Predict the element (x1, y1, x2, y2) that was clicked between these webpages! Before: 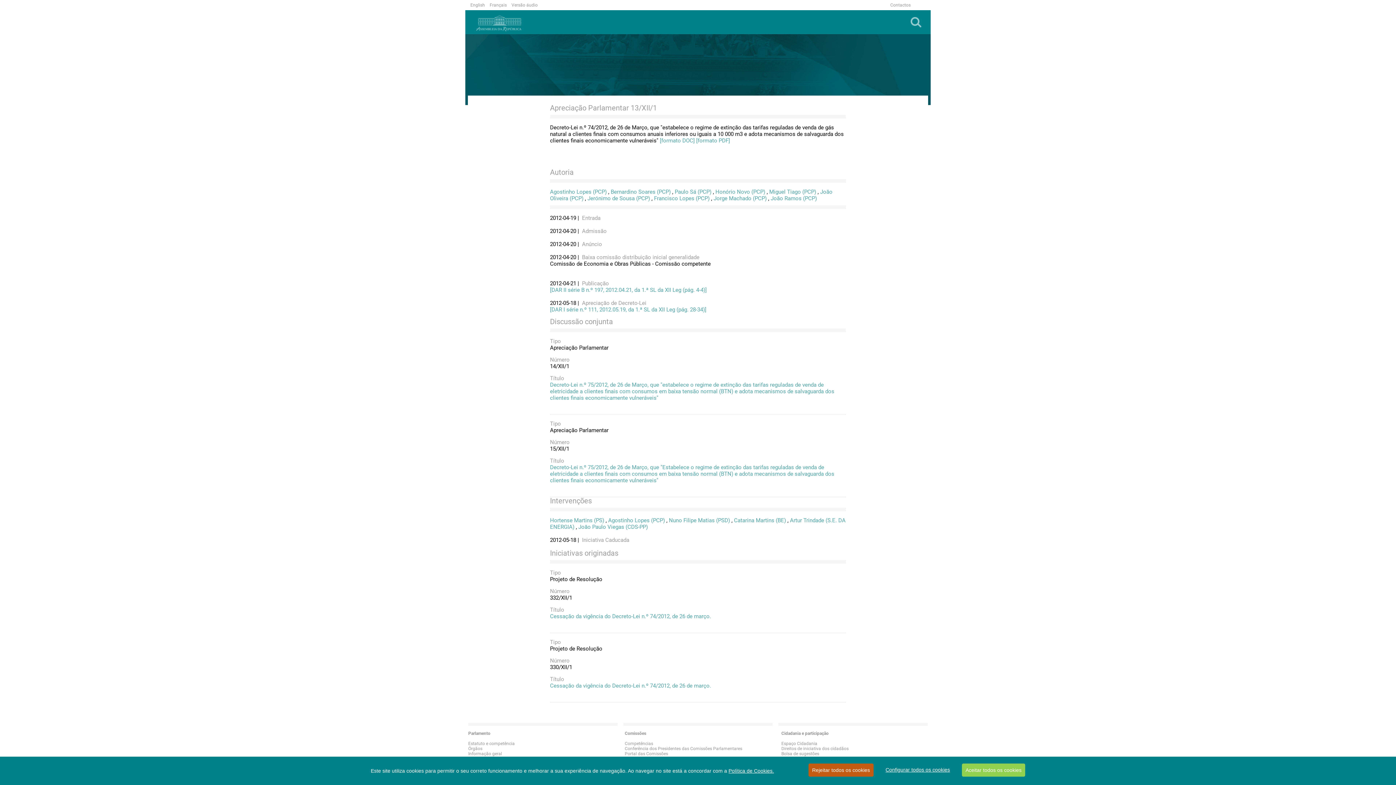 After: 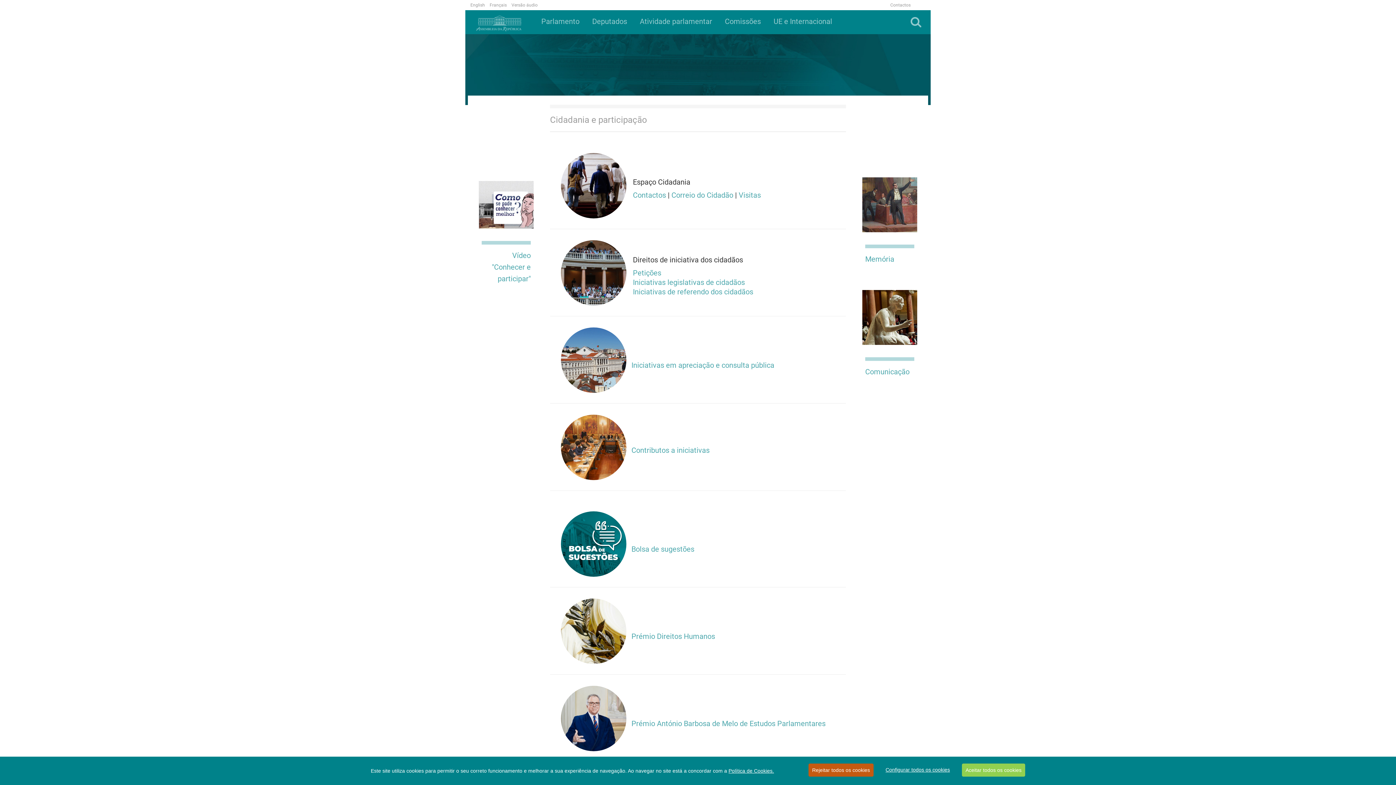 Action: bbox: (781, 741, 817, 746) label: Espaço Cidadania
